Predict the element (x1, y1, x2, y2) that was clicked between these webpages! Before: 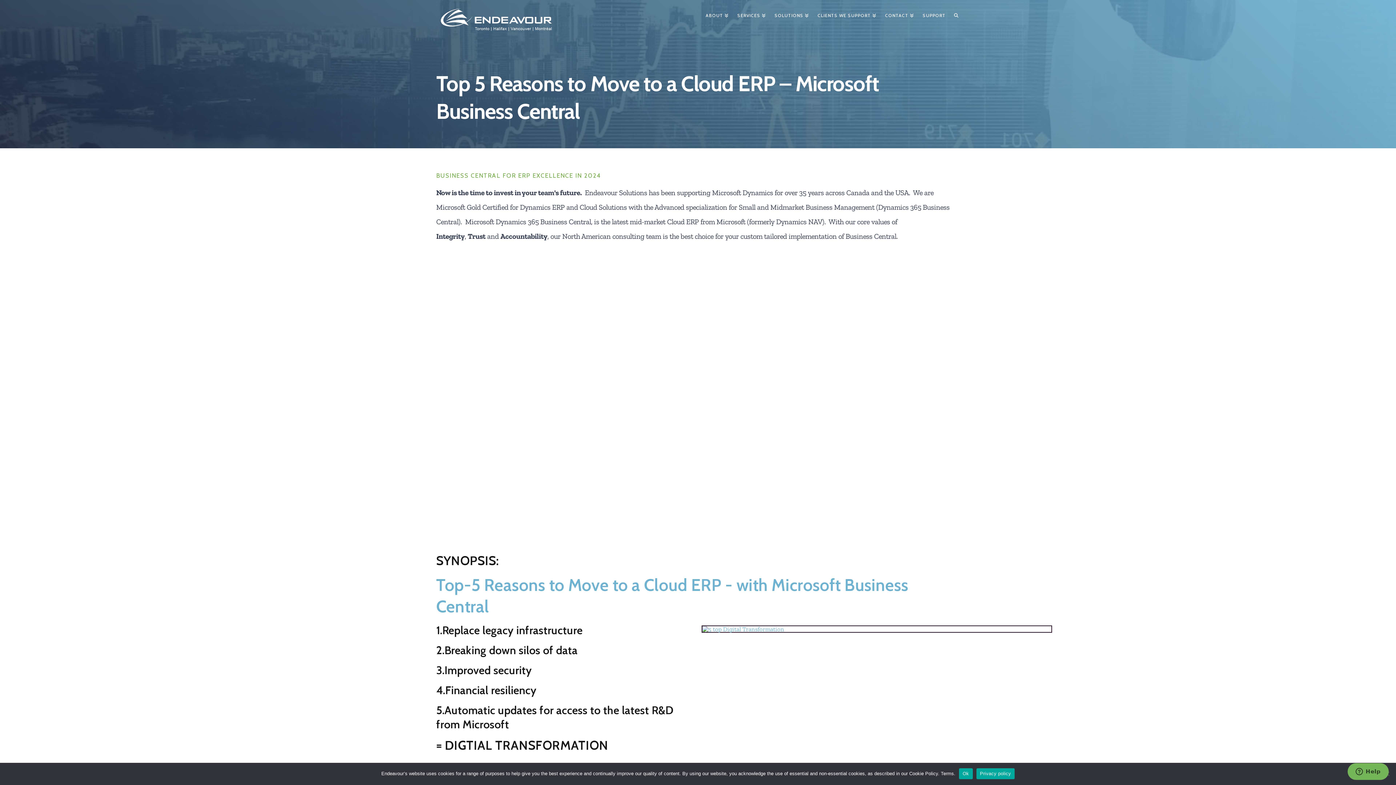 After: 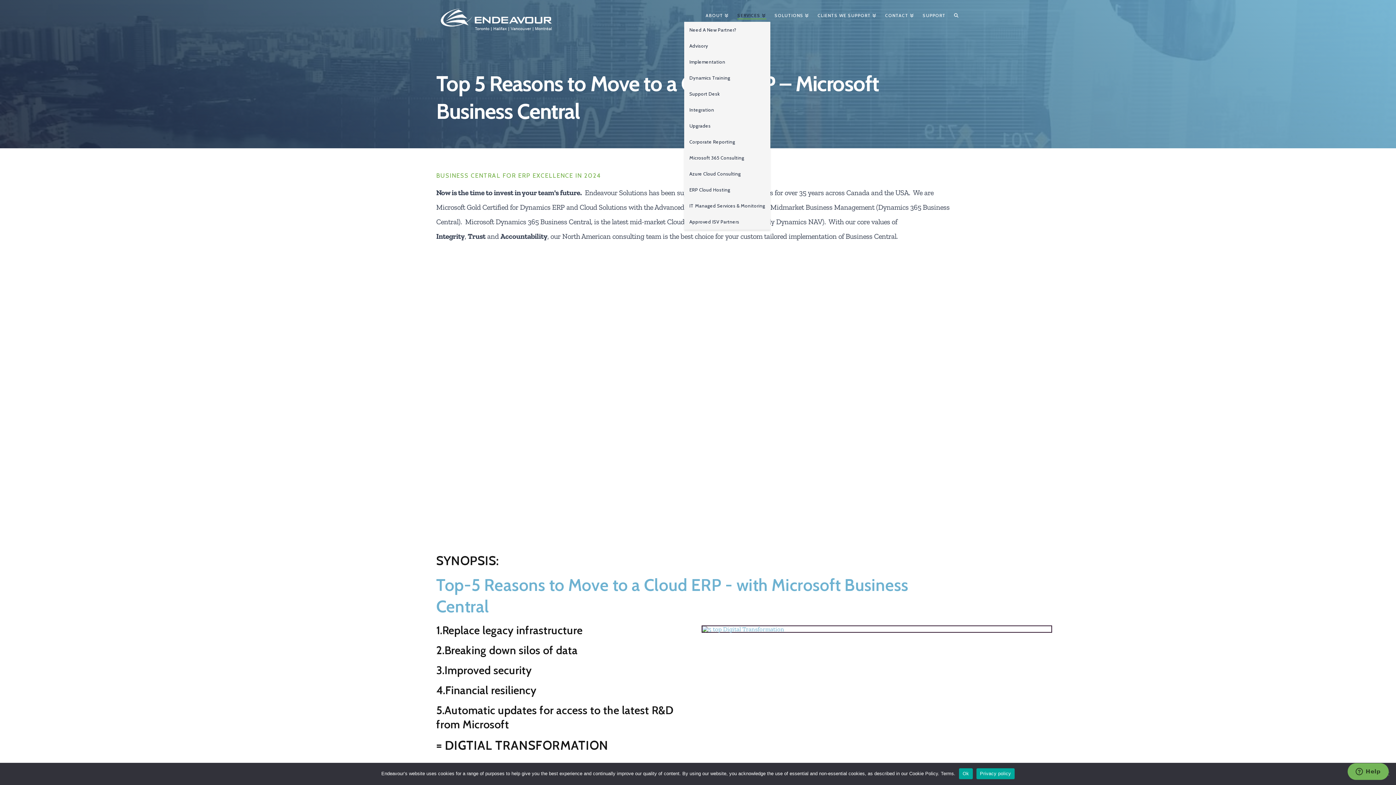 Action: label: SERVICES bbox: (737, 0, 766, 32)